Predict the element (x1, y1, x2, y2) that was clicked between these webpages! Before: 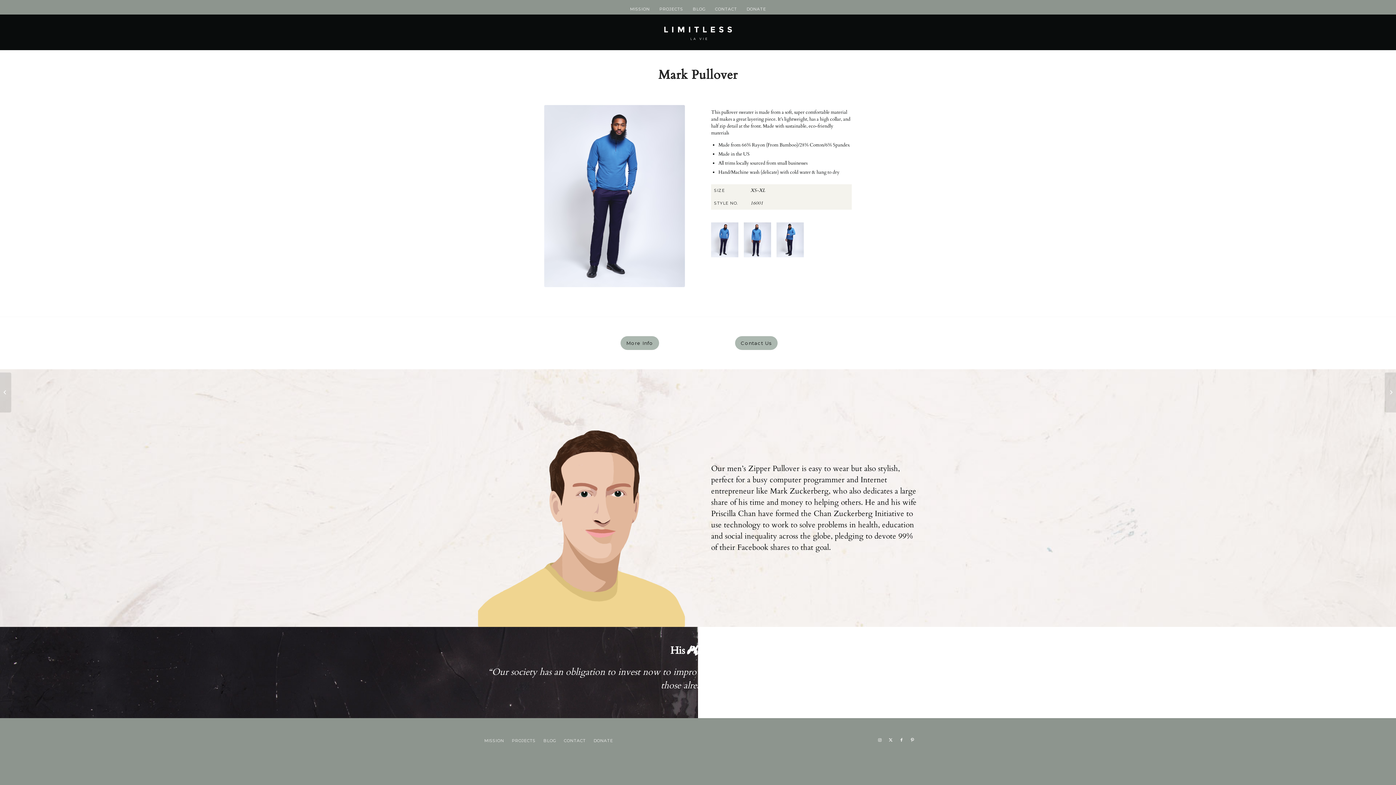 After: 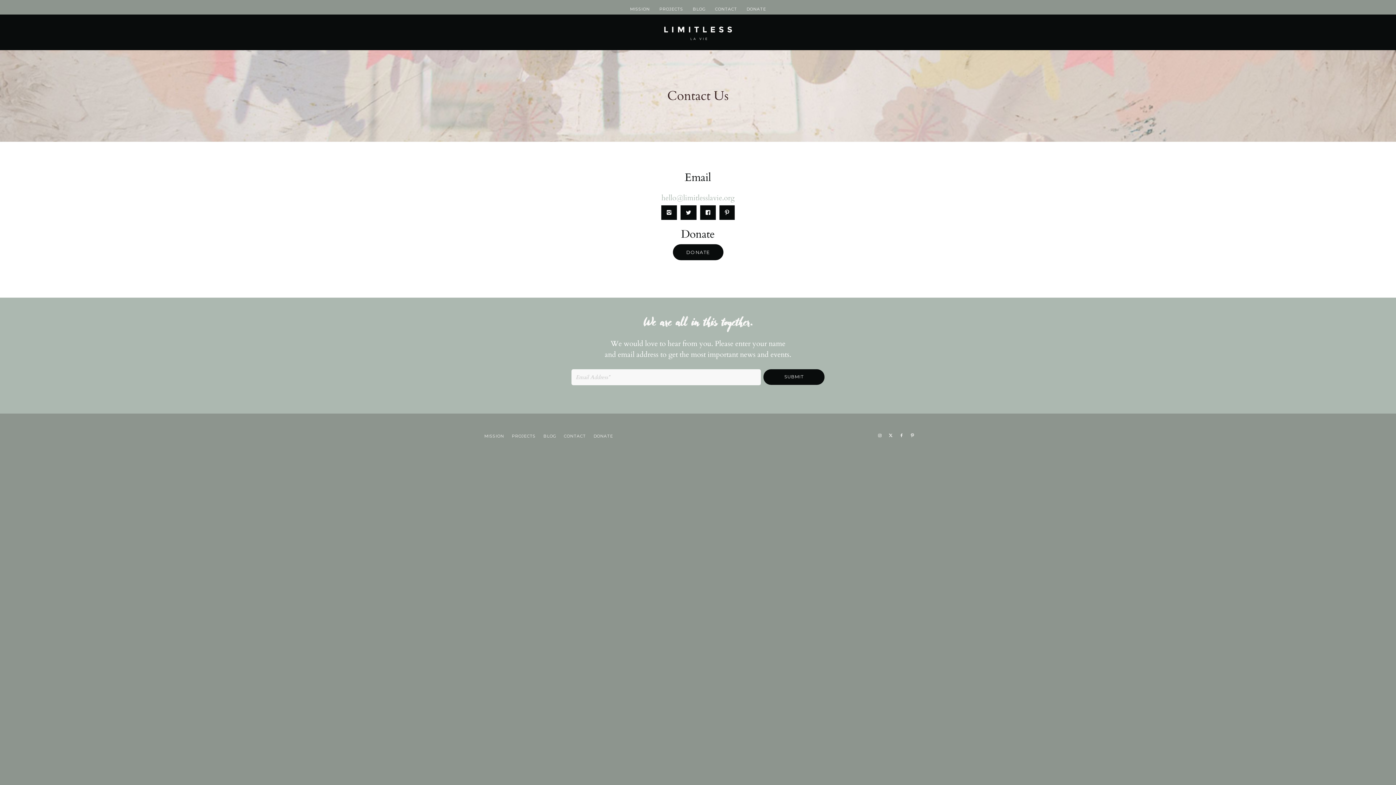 Action: label: Contact Us bbox: (735, 336, 777, 350)